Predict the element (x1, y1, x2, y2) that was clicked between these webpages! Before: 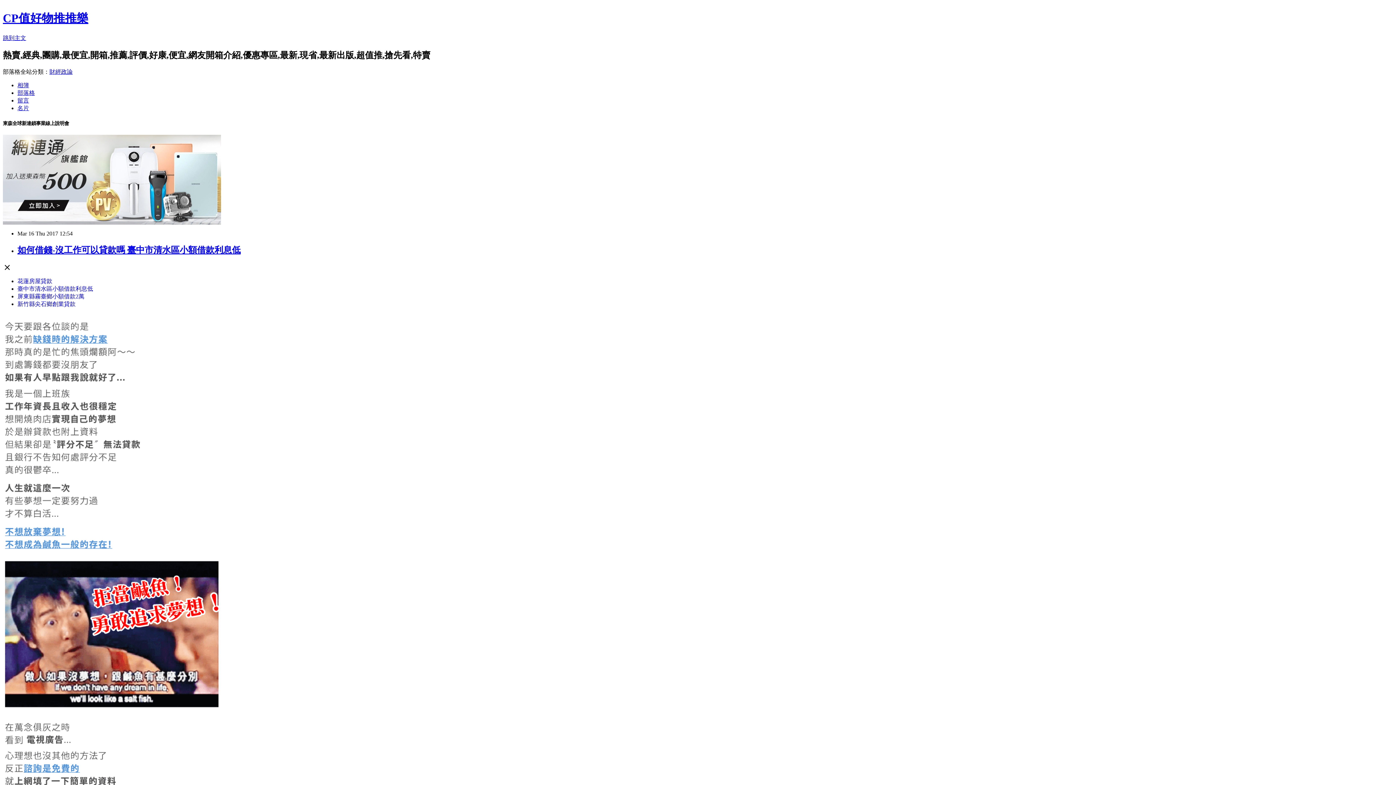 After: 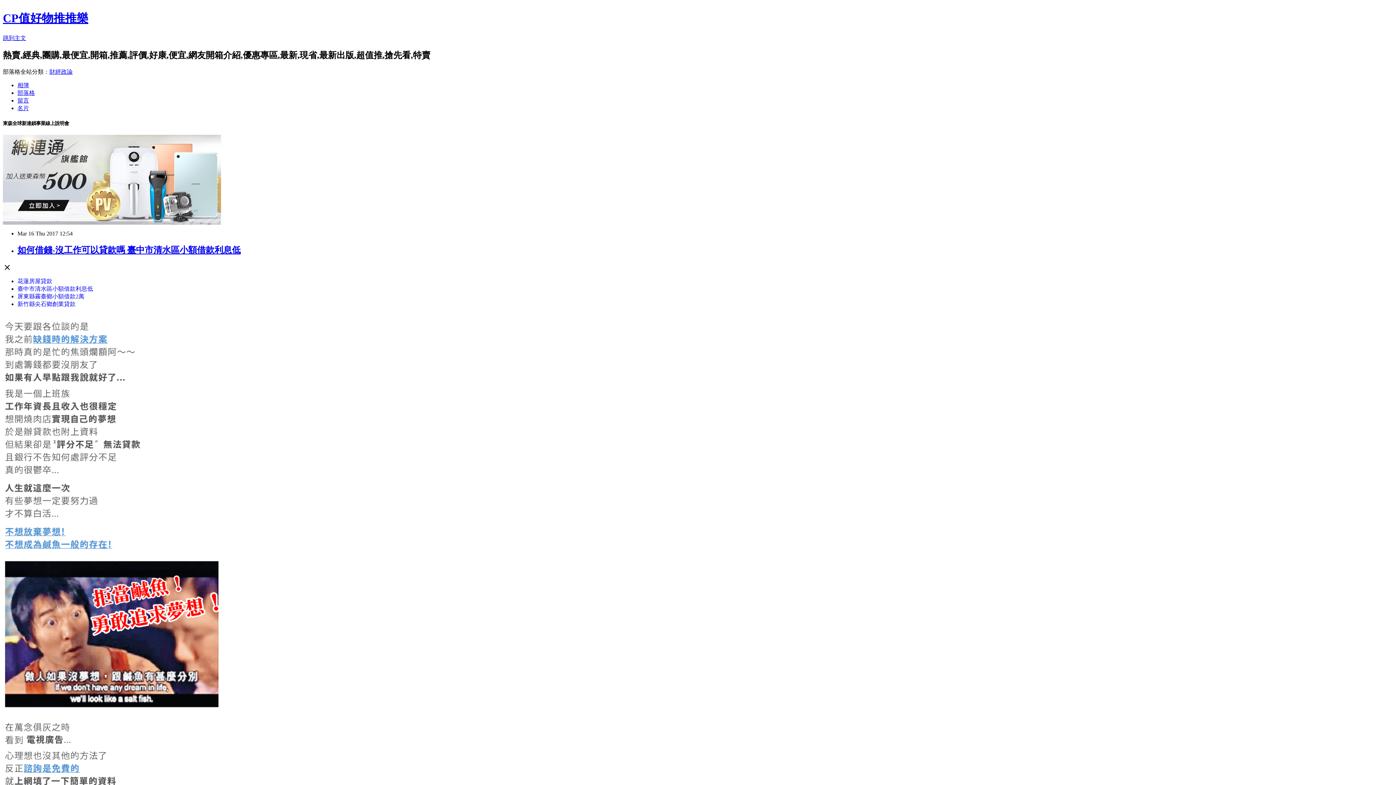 Action: bbox: (2, 219, 221, 225)